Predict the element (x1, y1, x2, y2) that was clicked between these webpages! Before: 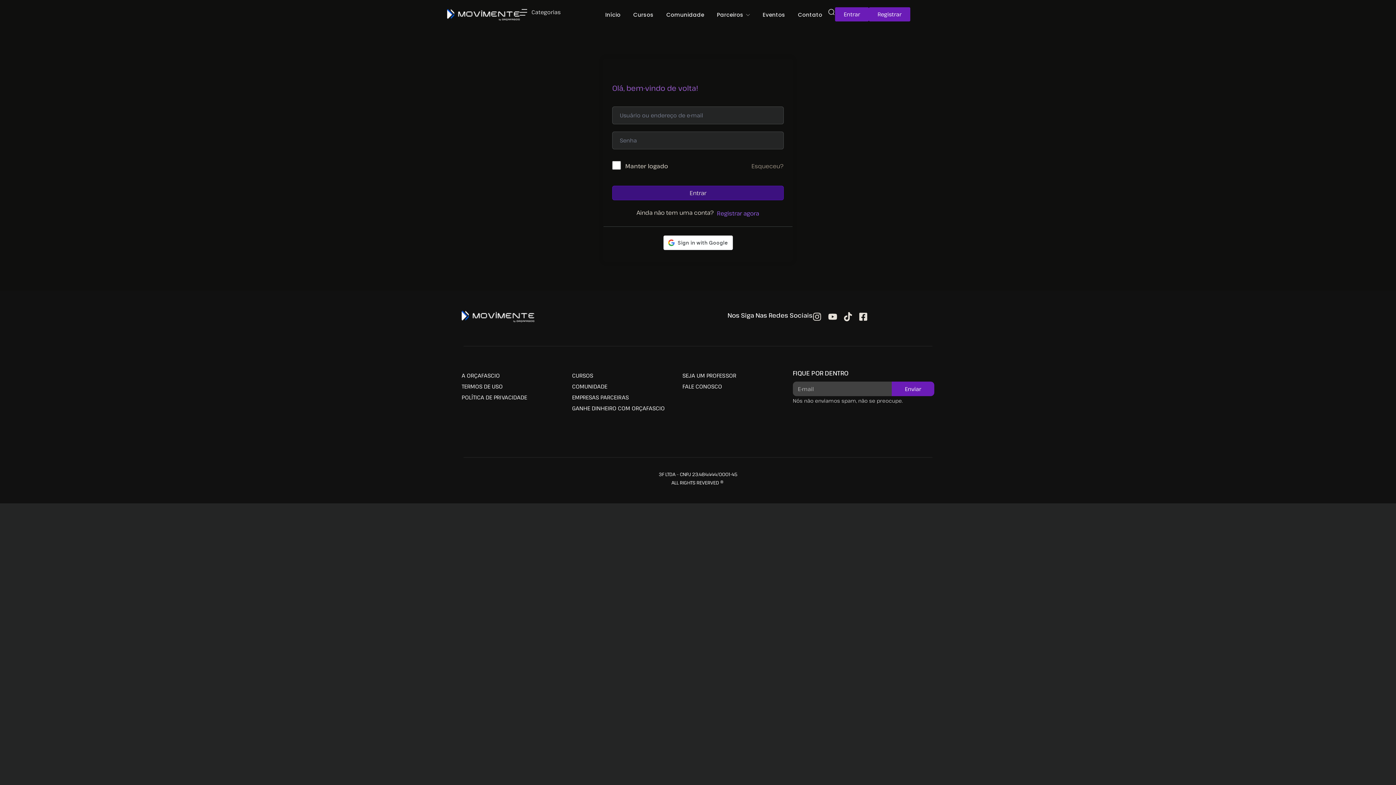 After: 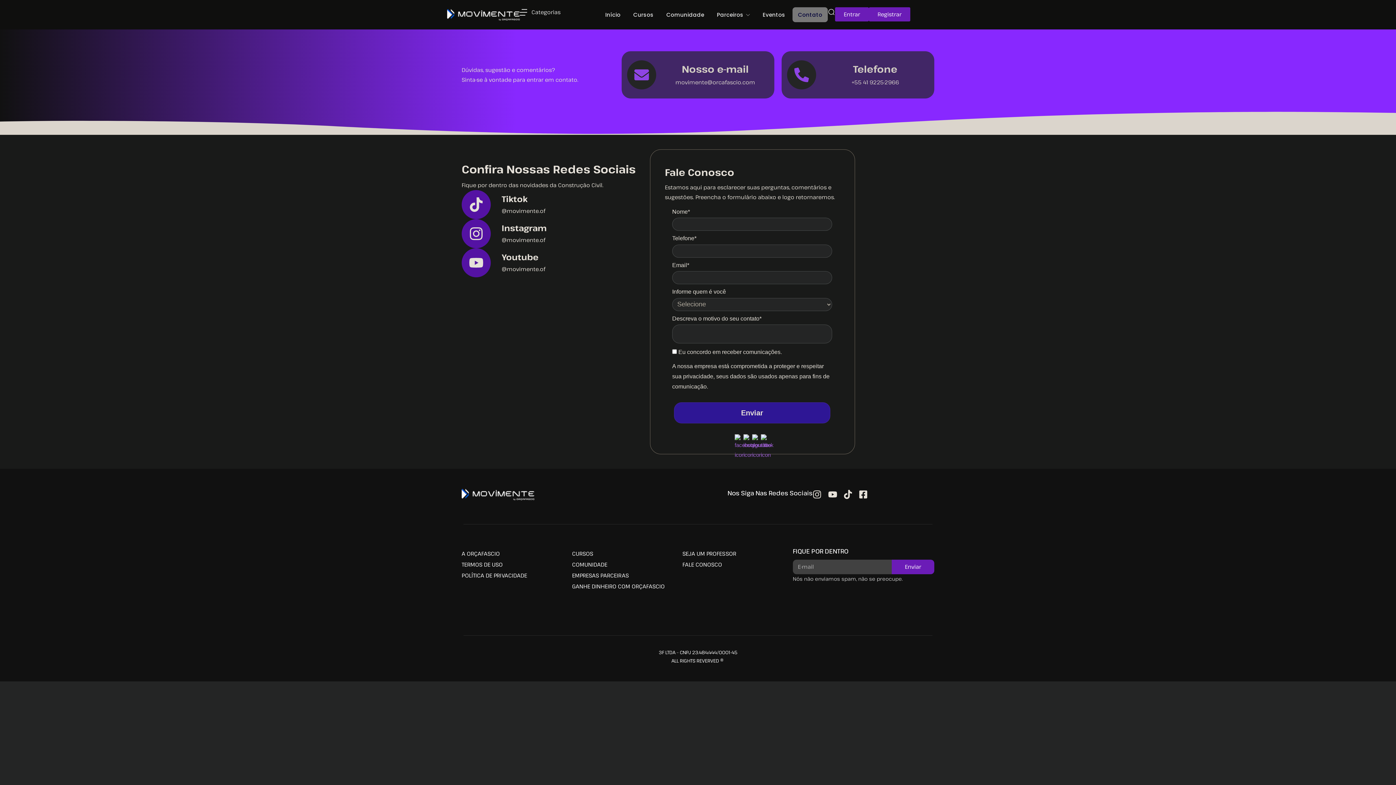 Action: label: FALE CONOSCO bbox: (682, 381, 785, 392)